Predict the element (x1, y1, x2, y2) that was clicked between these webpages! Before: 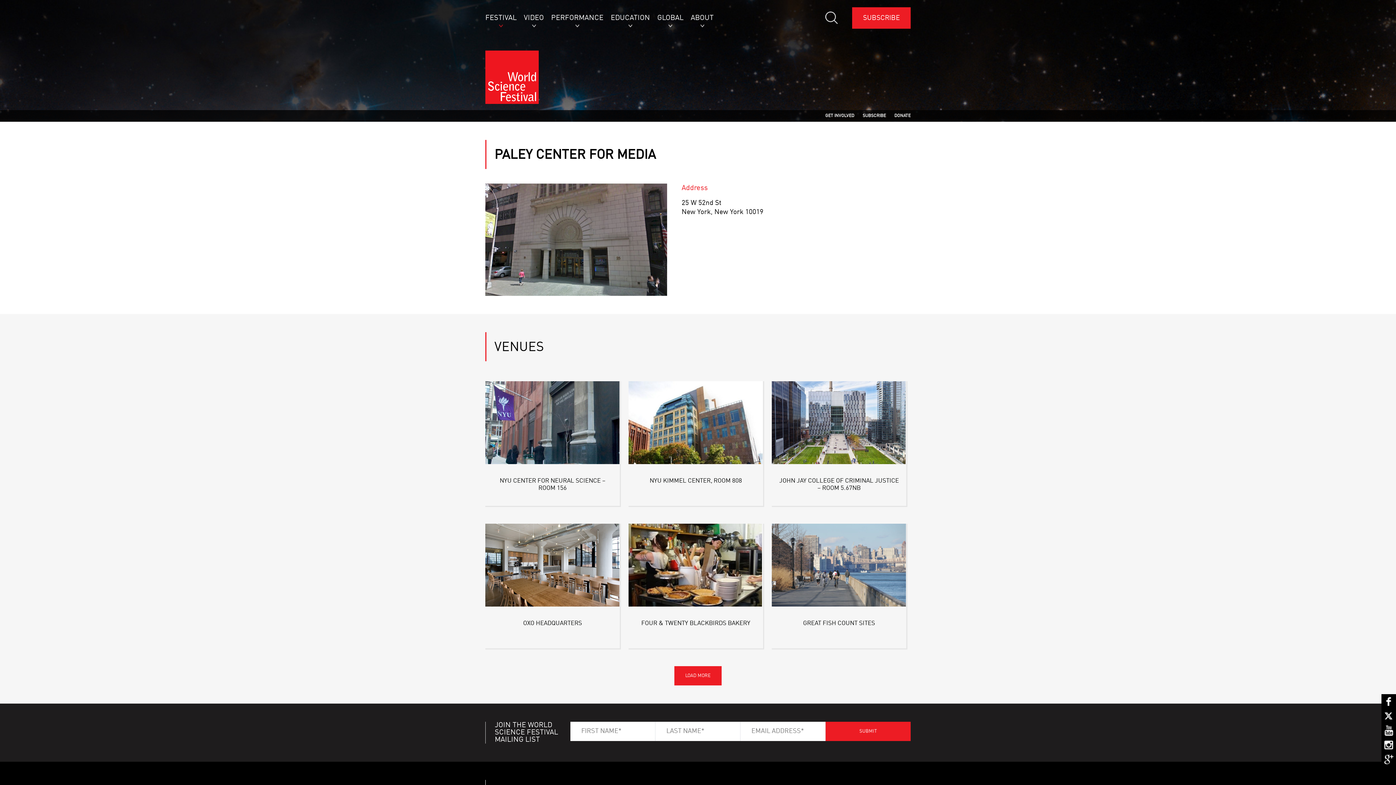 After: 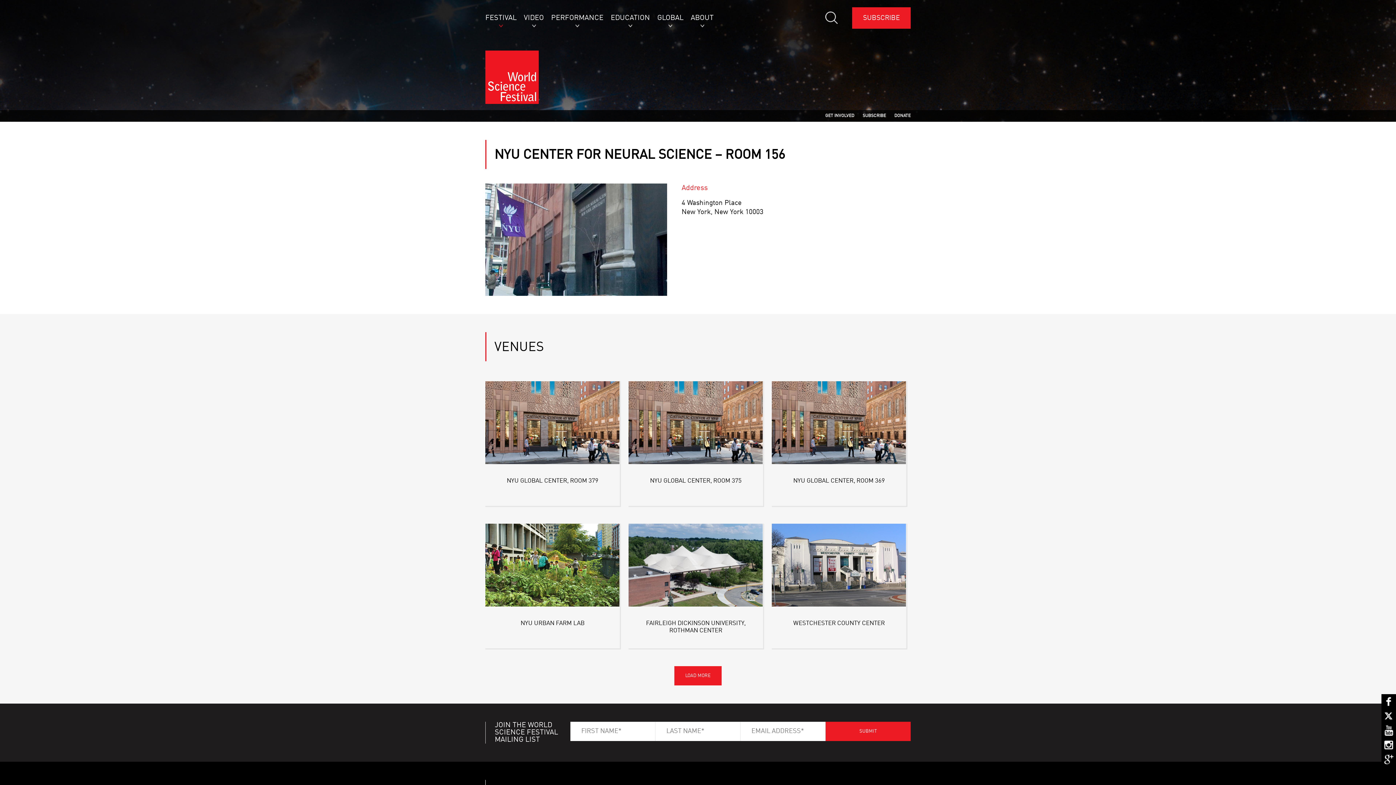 Action: bbox: (485, 381, 620, 466)